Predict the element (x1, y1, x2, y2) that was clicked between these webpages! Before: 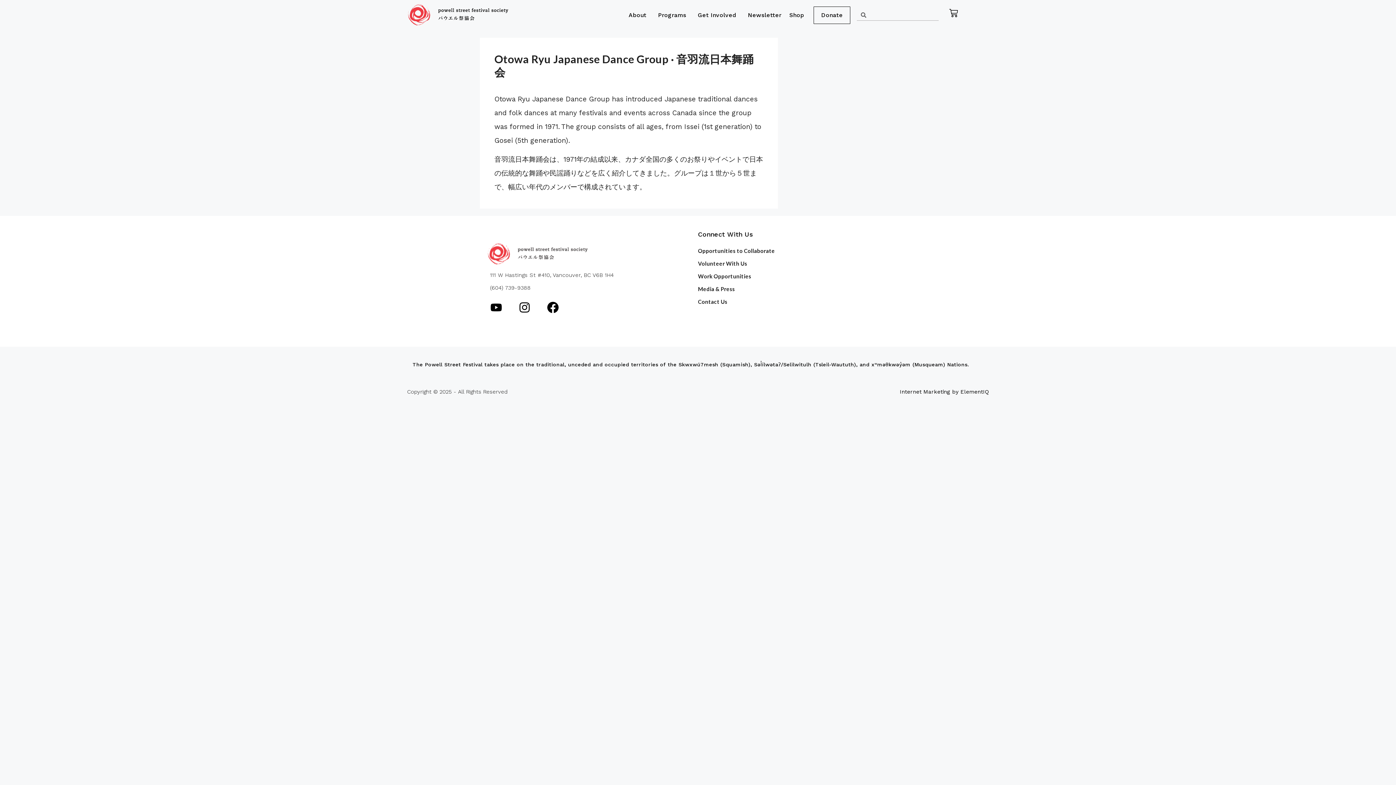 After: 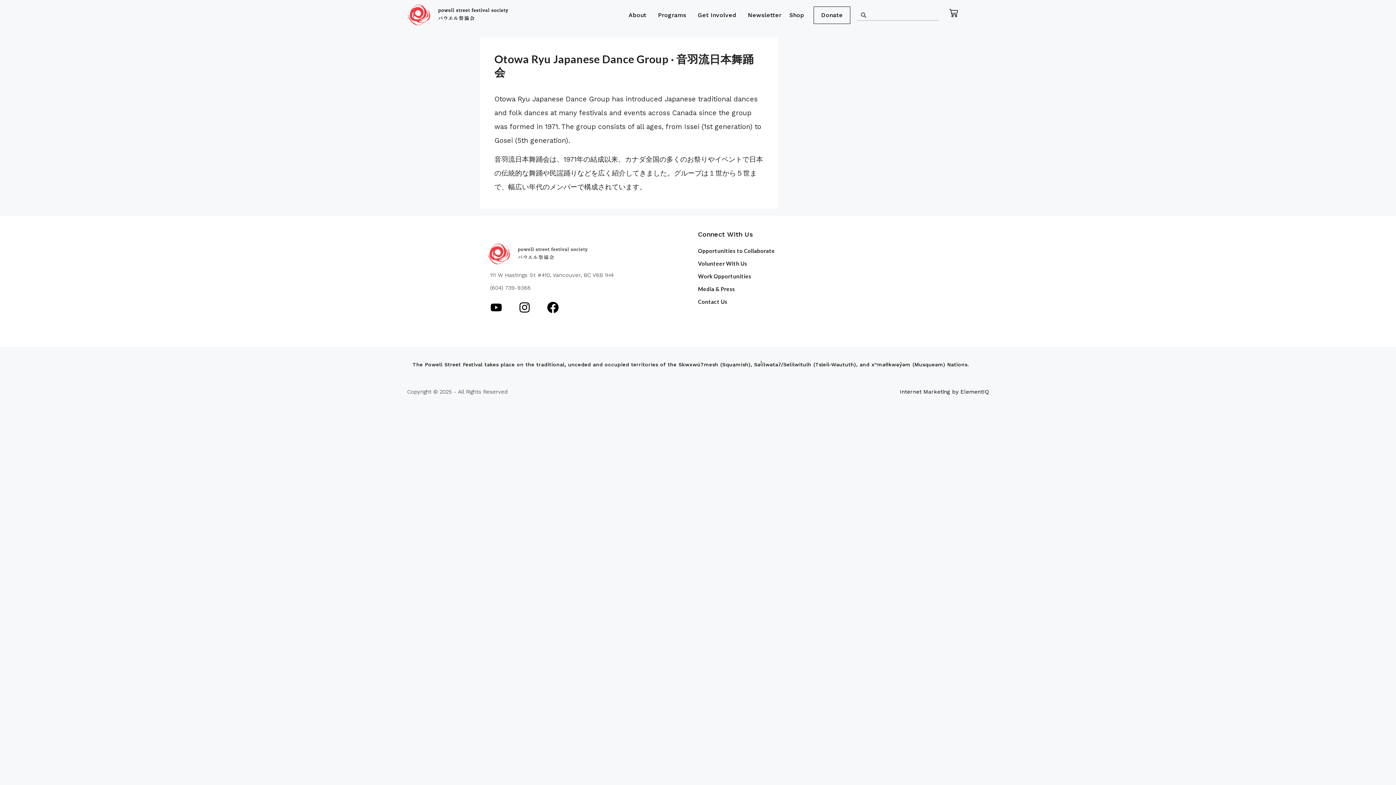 Action: label: Media & Press bbox: (698, 285, 735, 292)